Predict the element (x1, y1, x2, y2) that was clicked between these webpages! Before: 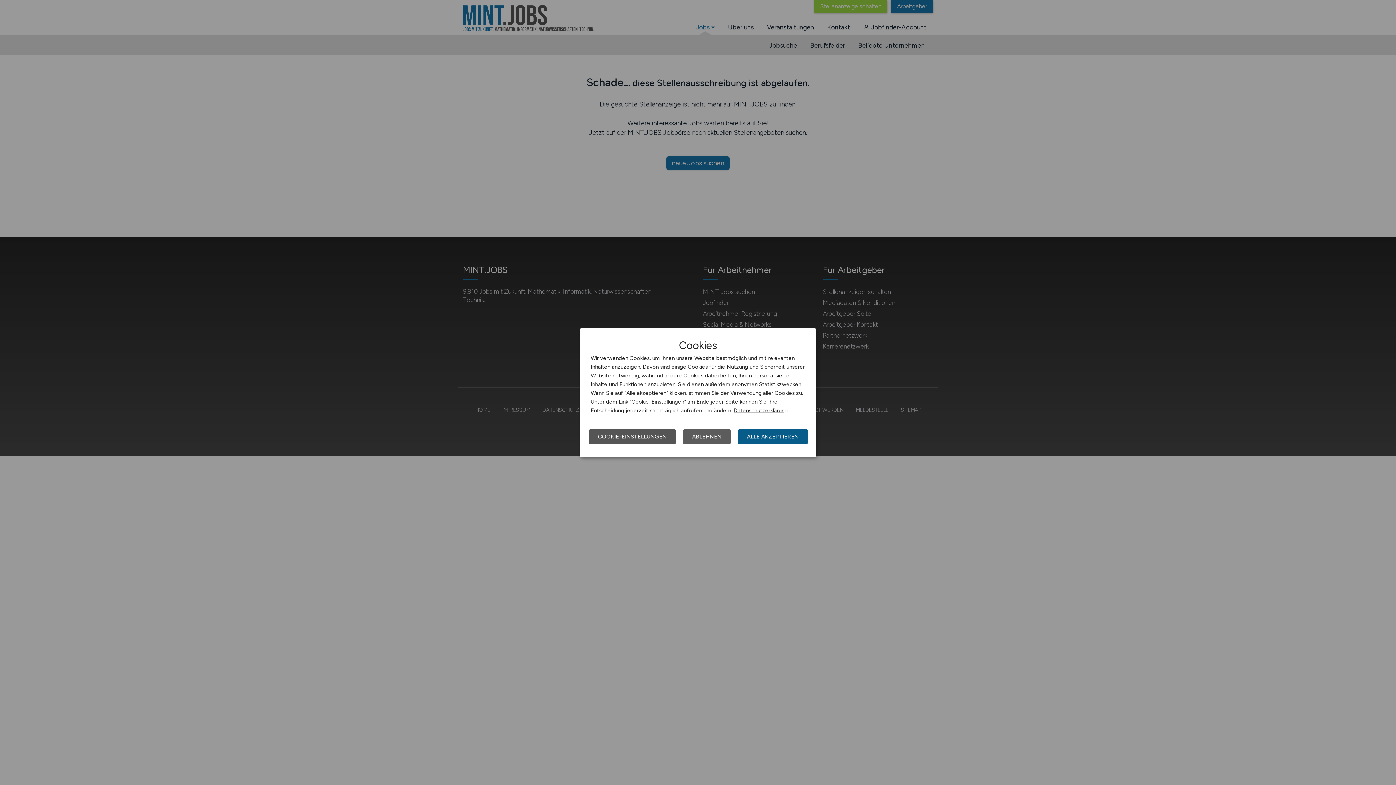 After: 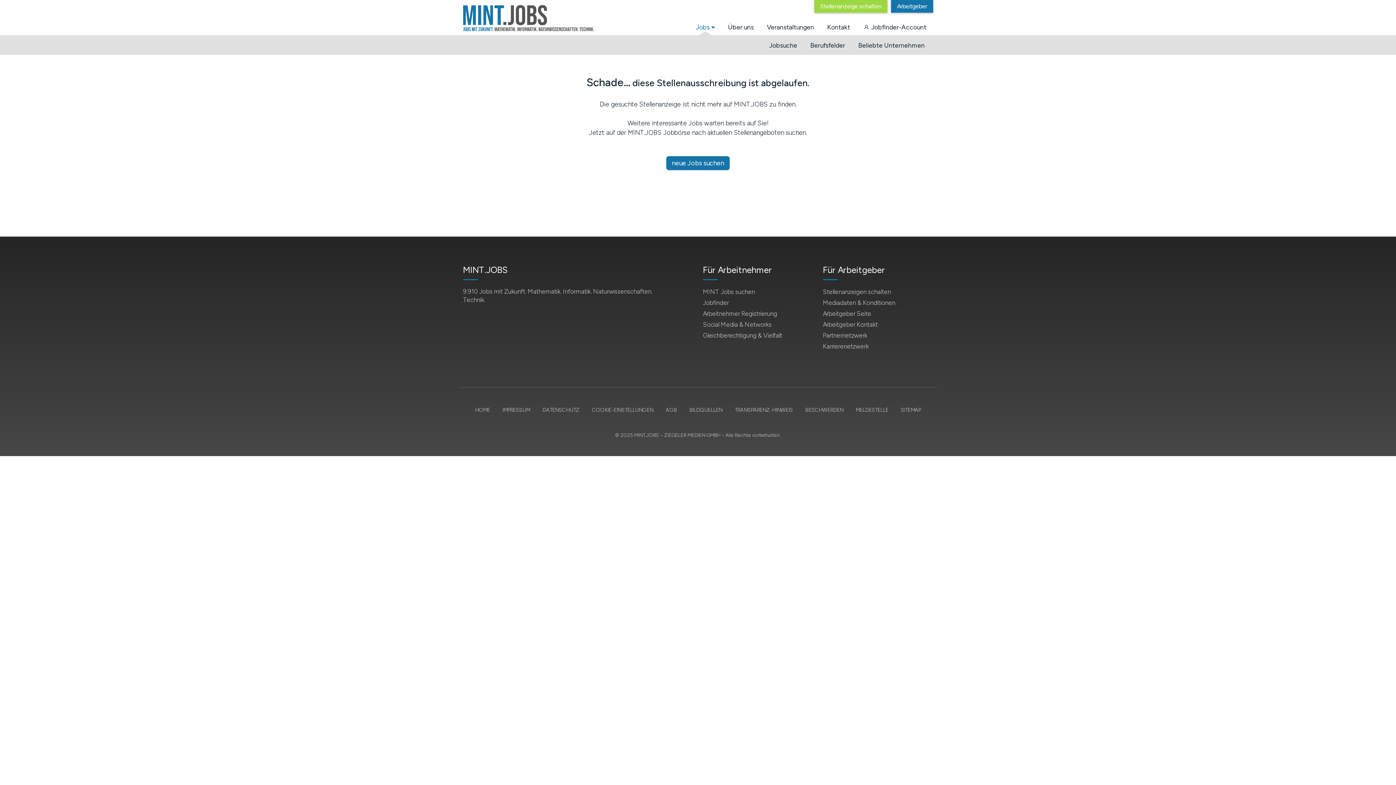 Action: bbox: (738, 429, 808, 444) label: ALLE AKZEPTIEREN